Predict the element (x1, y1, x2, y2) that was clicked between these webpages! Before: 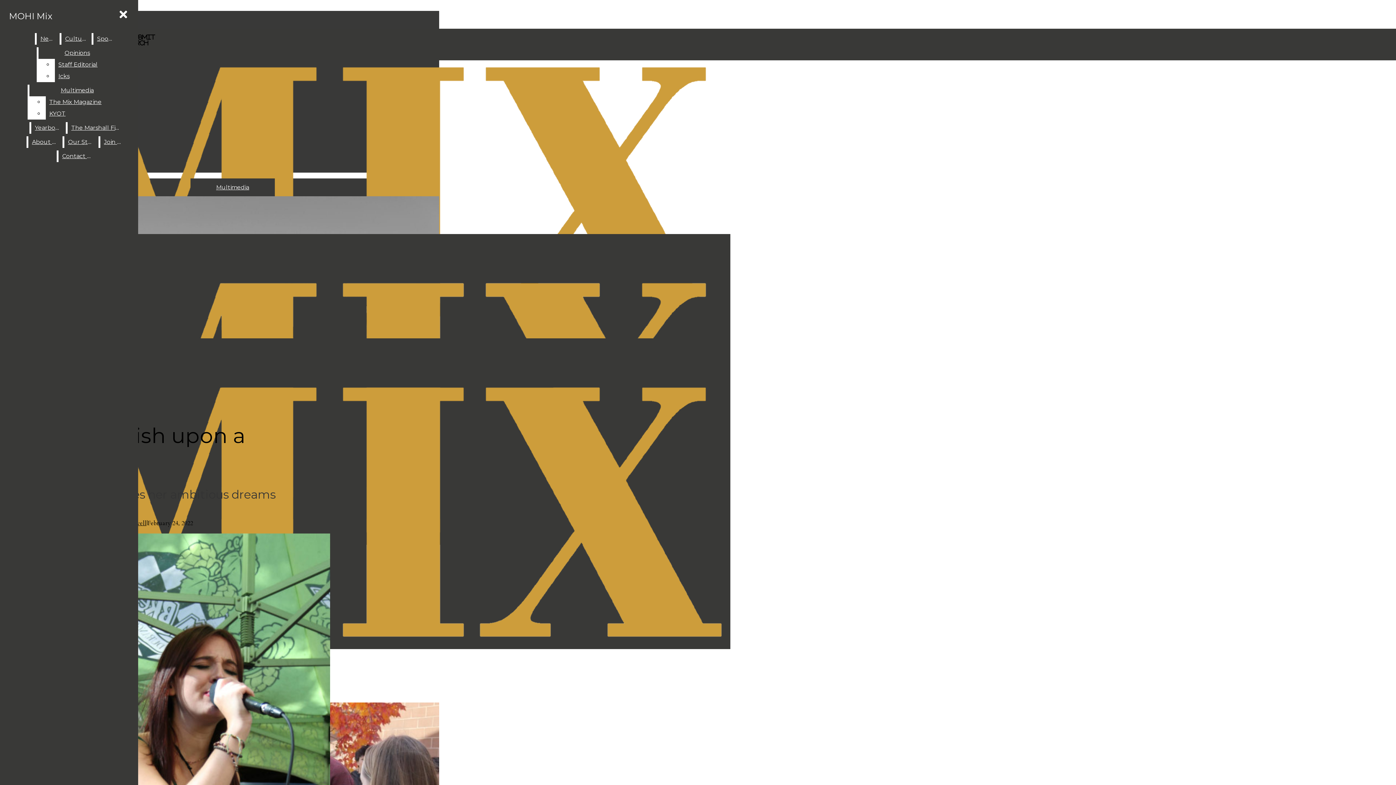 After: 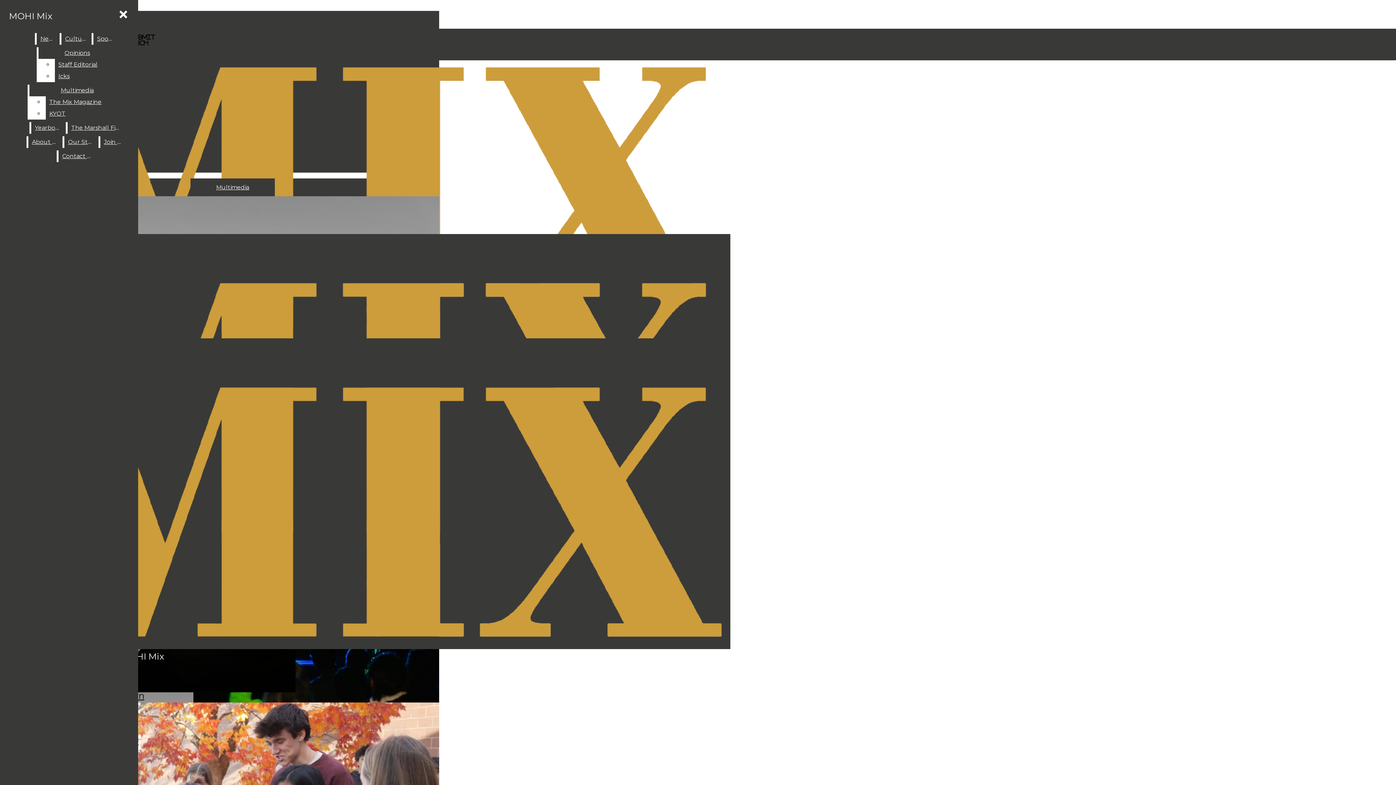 Action: label: MOHI Mix bbox: (5, 7, 56, 25)